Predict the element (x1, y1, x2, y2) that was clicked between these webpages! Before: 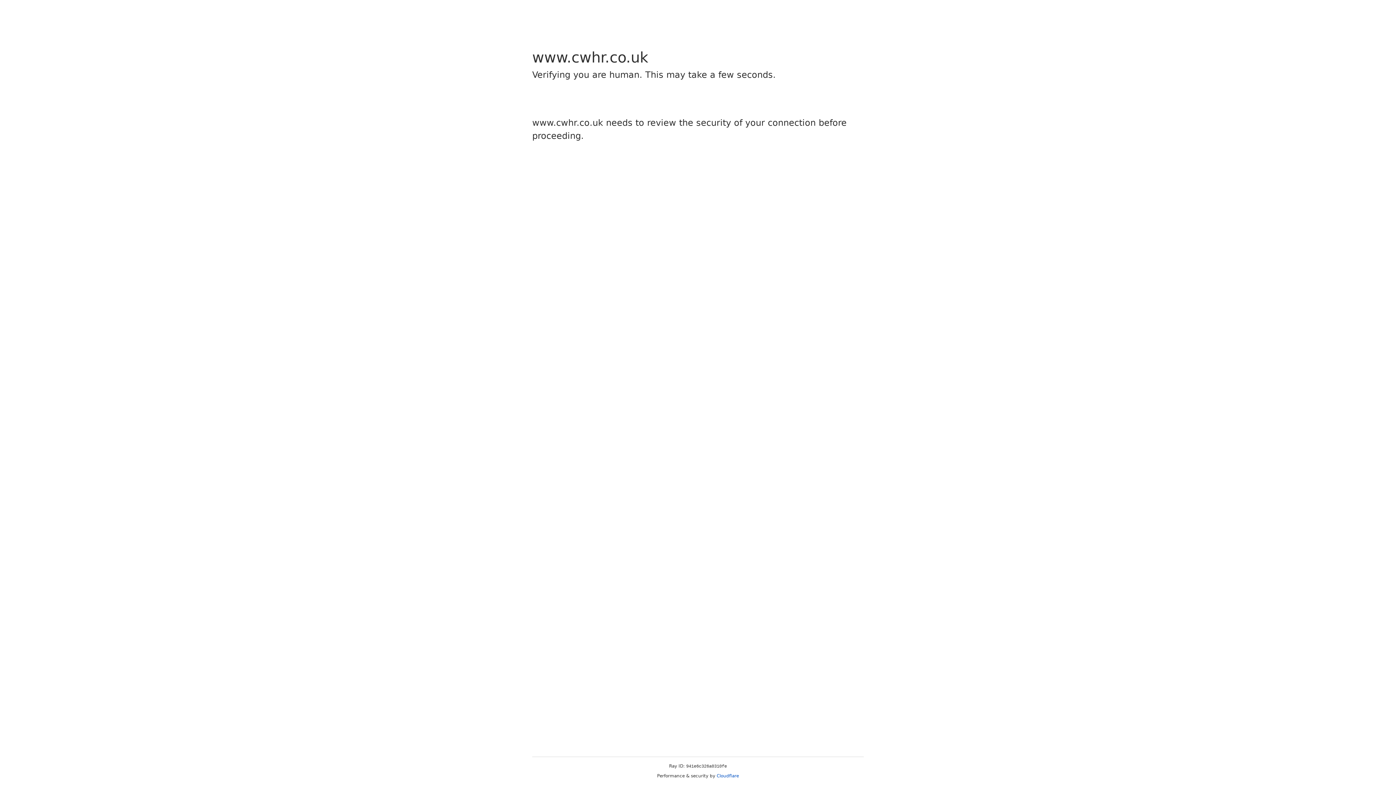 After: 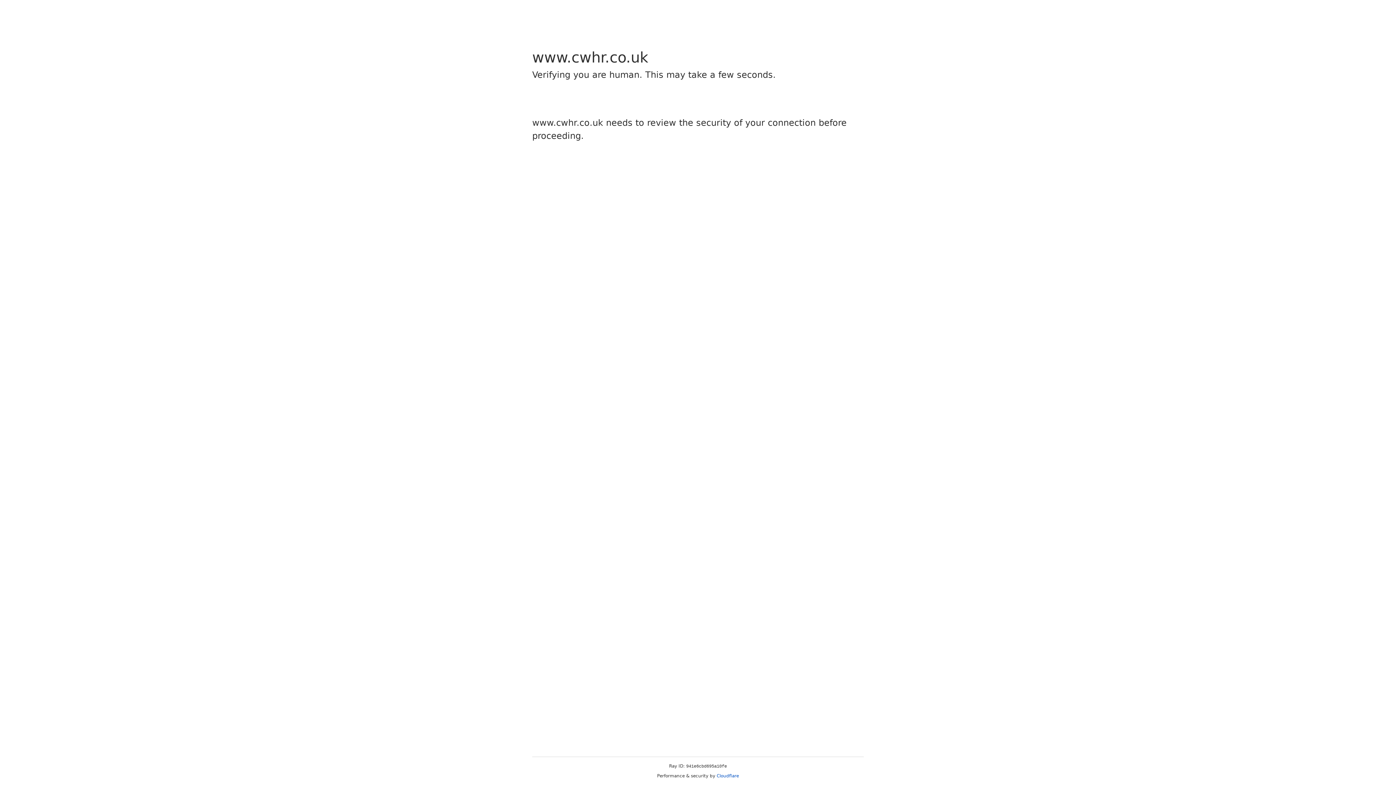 Action: bbox: (716, 773, 739, 778) label: Cloudflare